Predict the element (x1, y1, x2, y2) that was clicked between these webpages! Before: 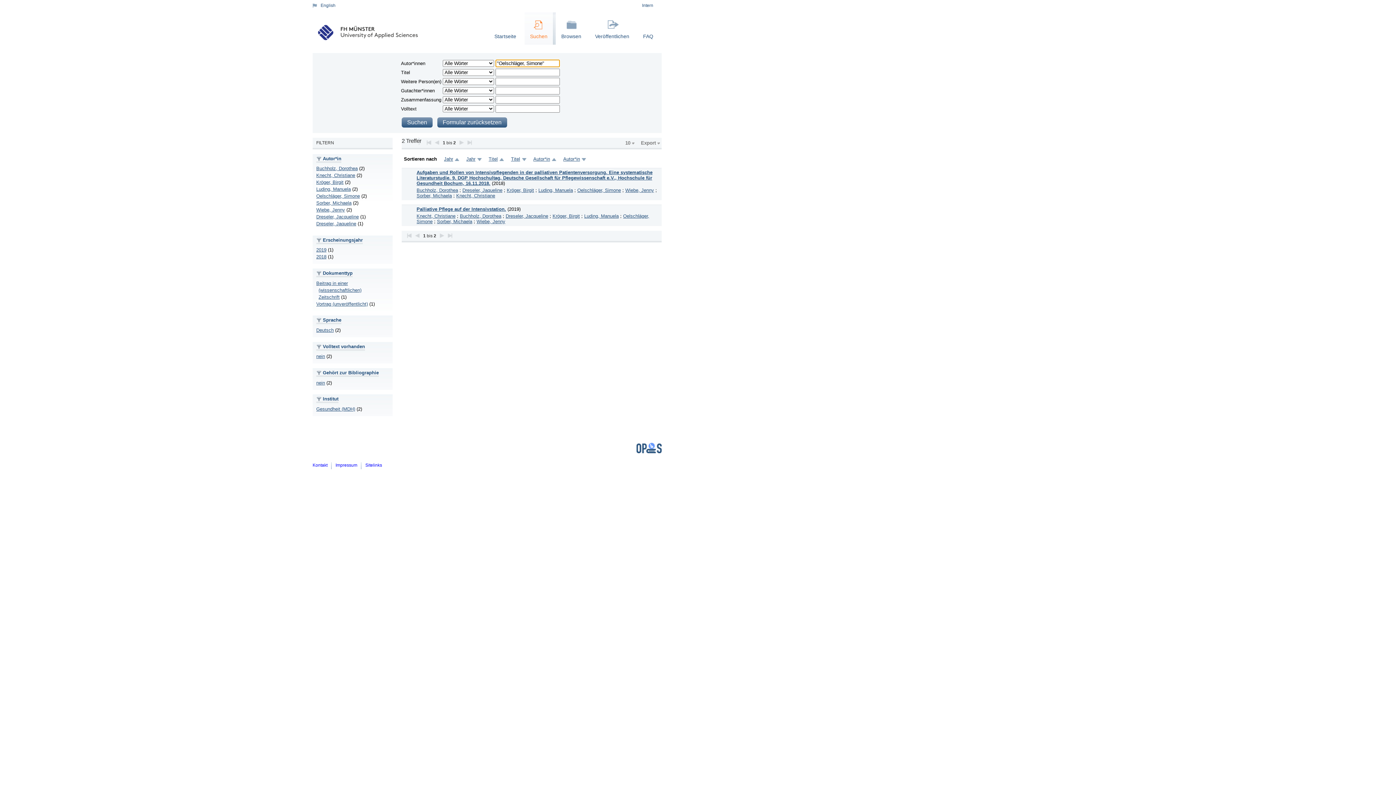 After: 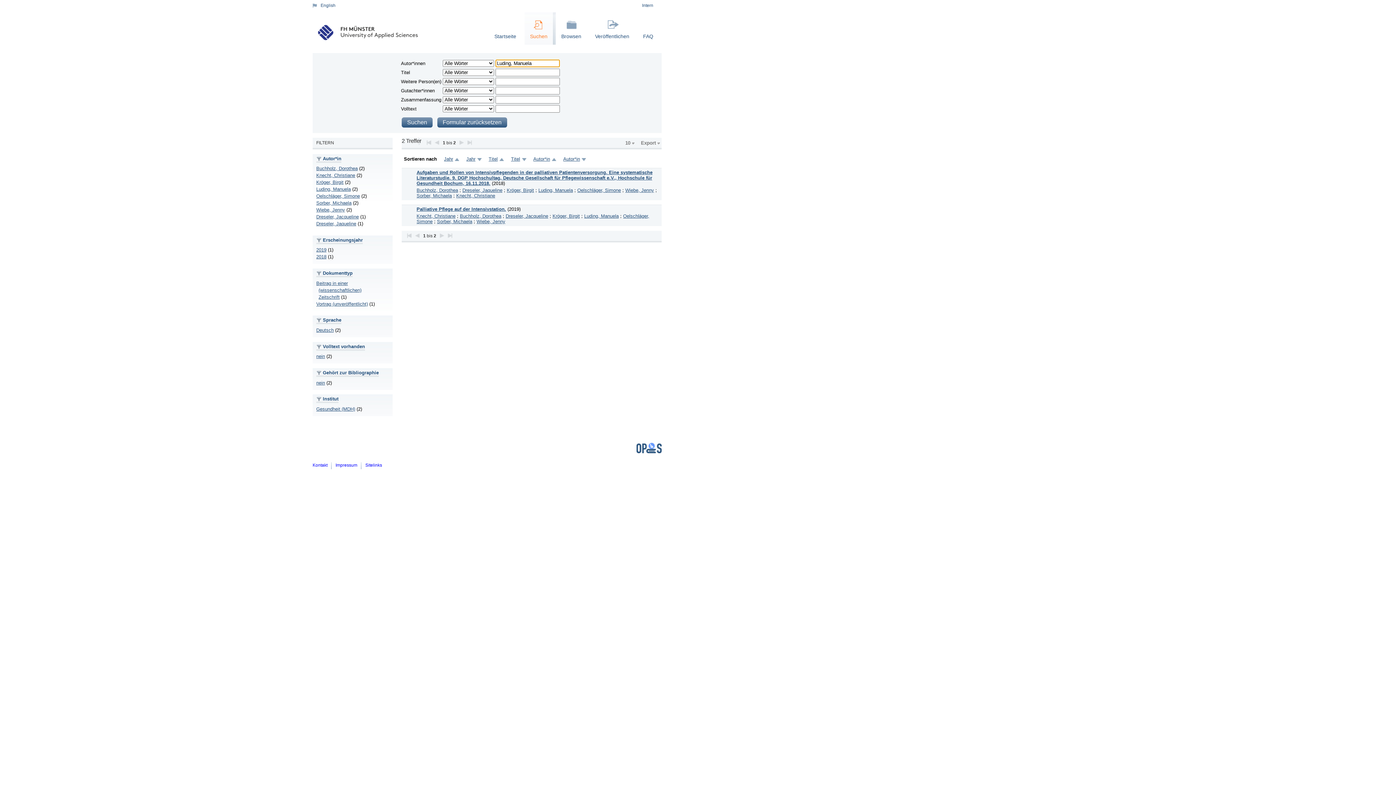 Action: label: Luding, Manuela bbox: (584, 213, 618, 219)